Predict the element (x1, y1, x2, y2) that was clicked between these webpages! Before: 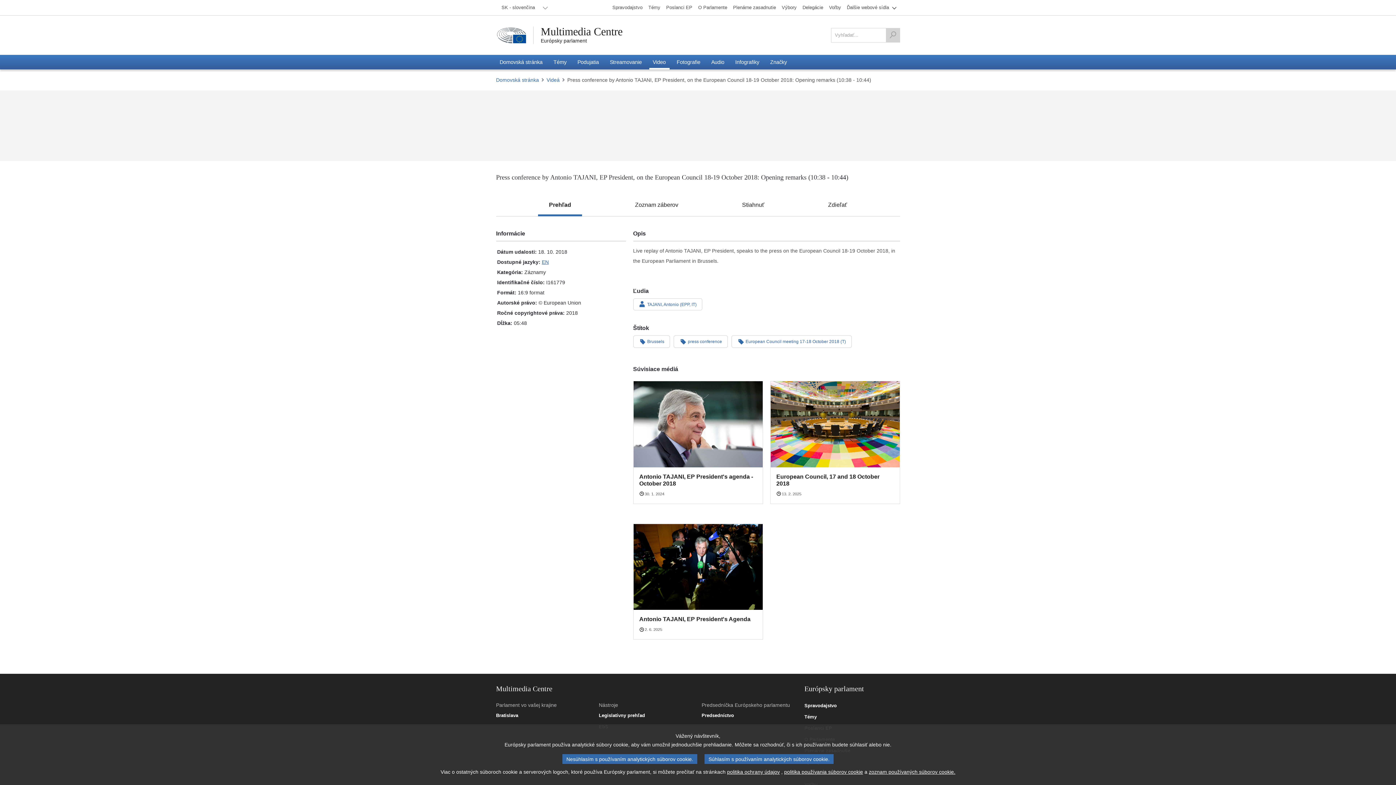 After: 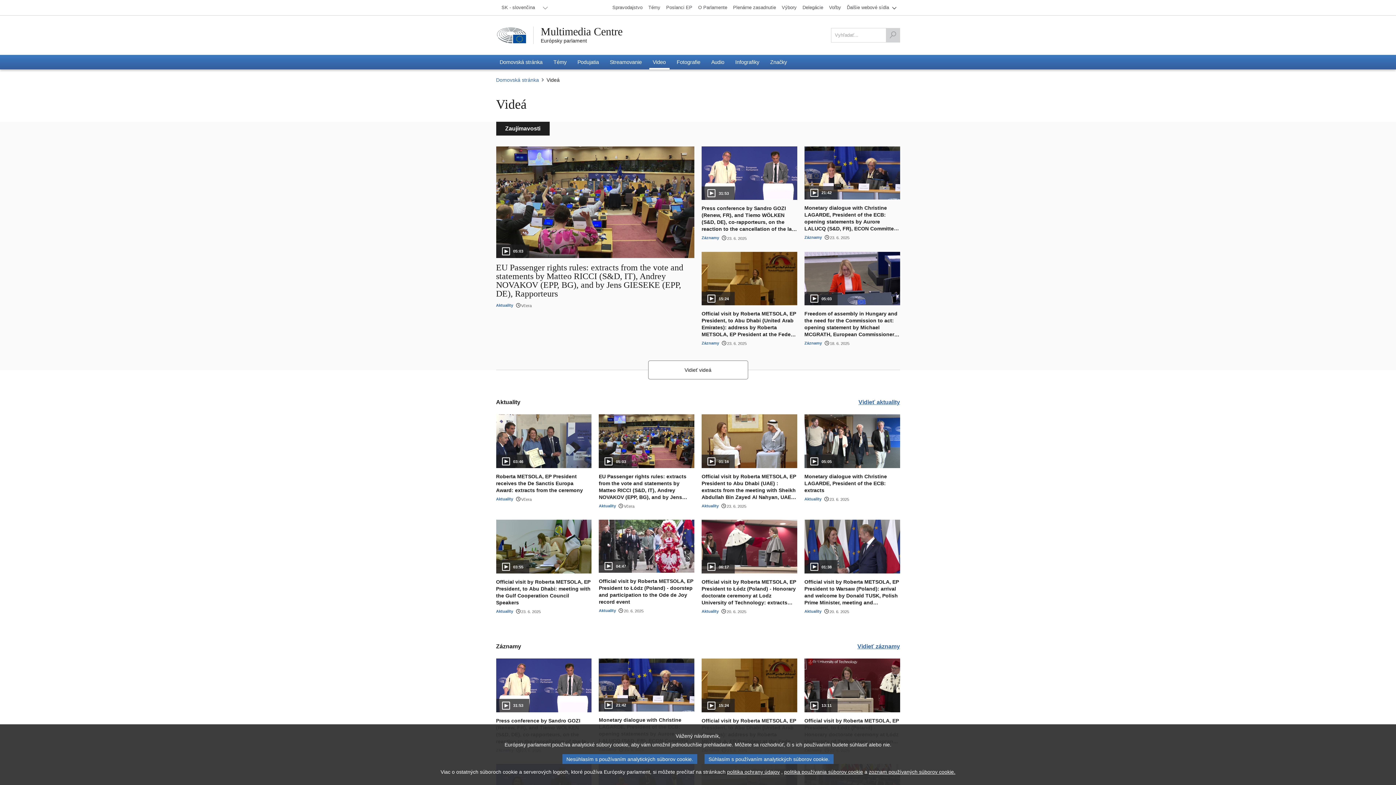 Action: label: Videá bbox: (544, 76, 562, 83)